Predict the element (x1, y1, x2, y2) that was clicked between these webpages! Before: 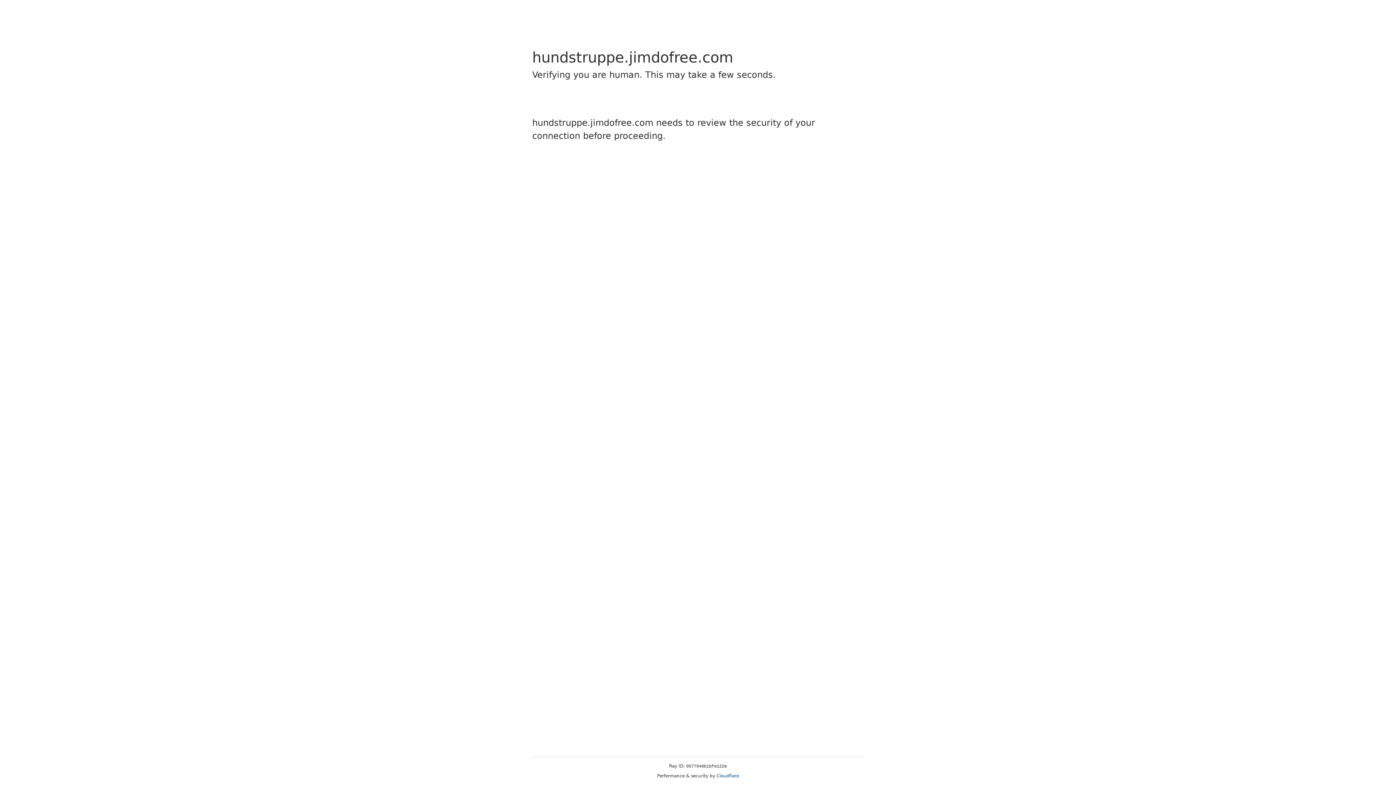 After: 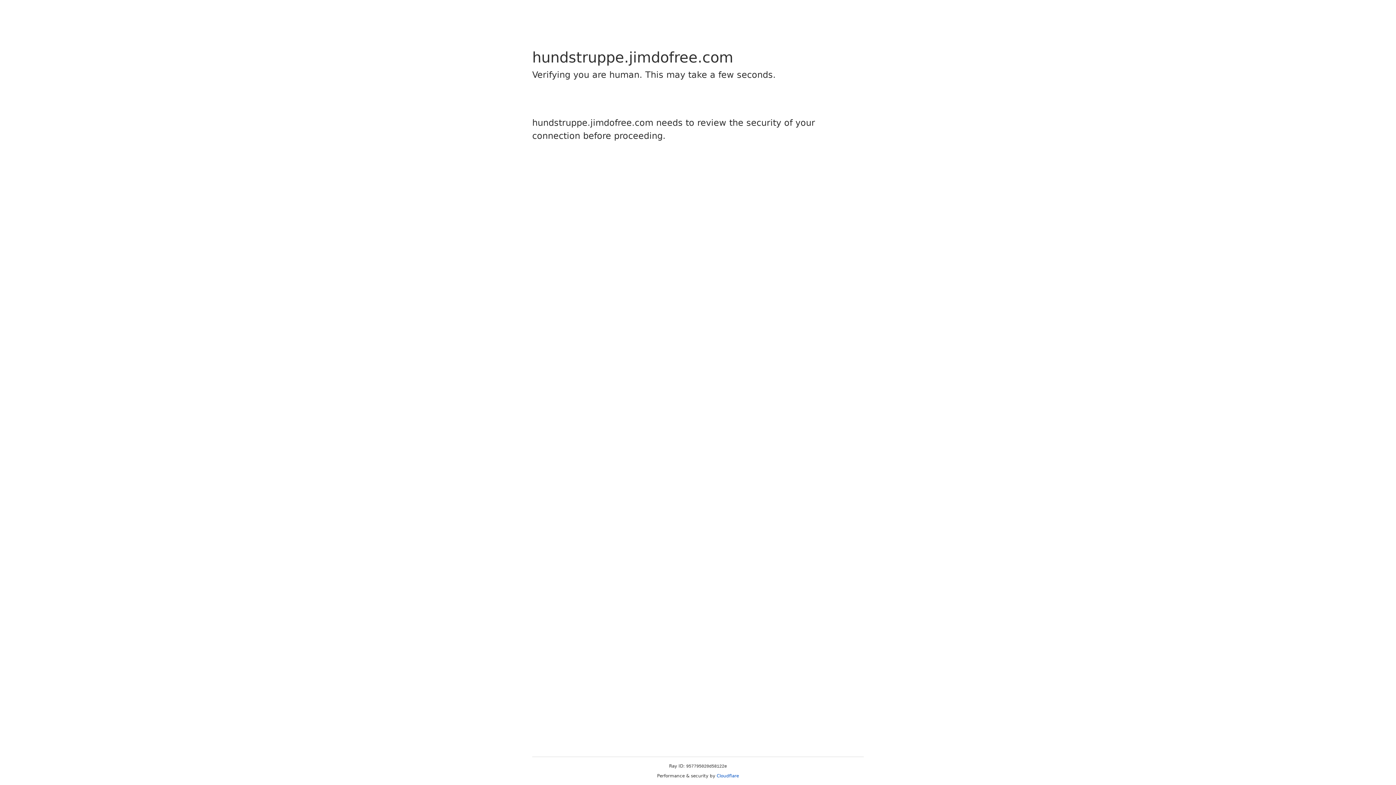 Action: label: Cloudflare bbox: (716, 773, 739, 778)